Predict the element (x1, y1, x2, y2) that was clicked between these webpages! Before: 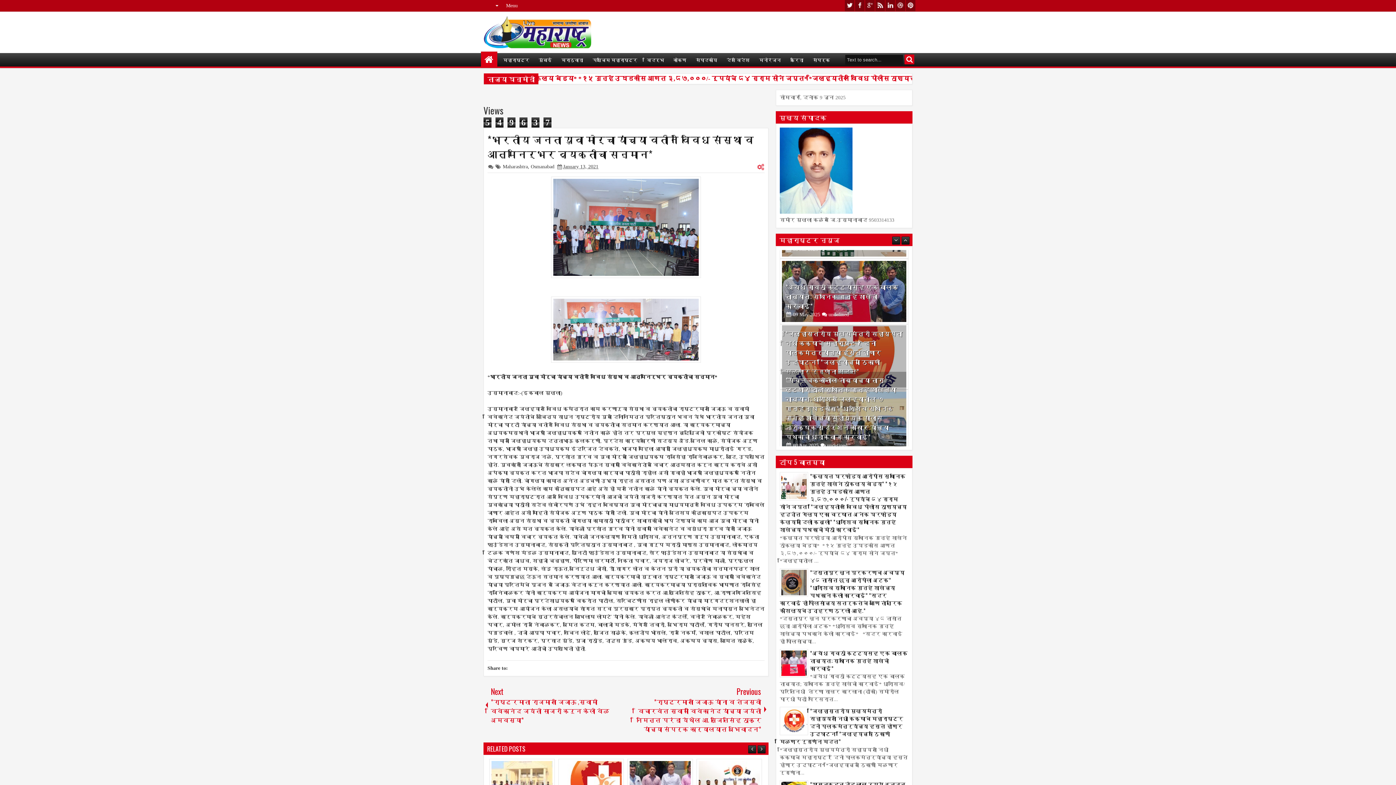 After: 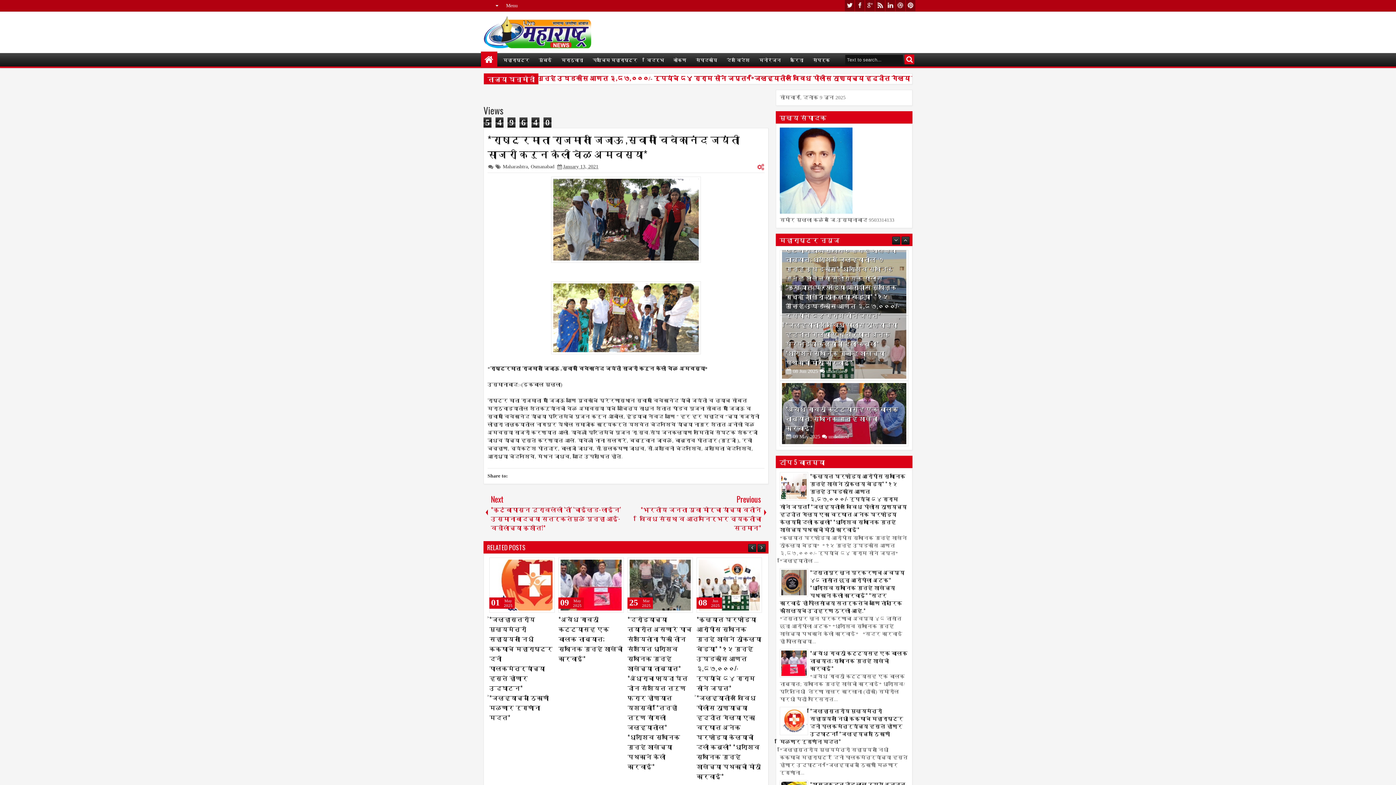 Action: label: Next
*राष्ट्रमाता राजमाता जिजाऊ ,स्वामी विवेकानंद जयंती साजरी करुन केली वेळ अमवस्या* bbox: (483, 682, 626, 728)